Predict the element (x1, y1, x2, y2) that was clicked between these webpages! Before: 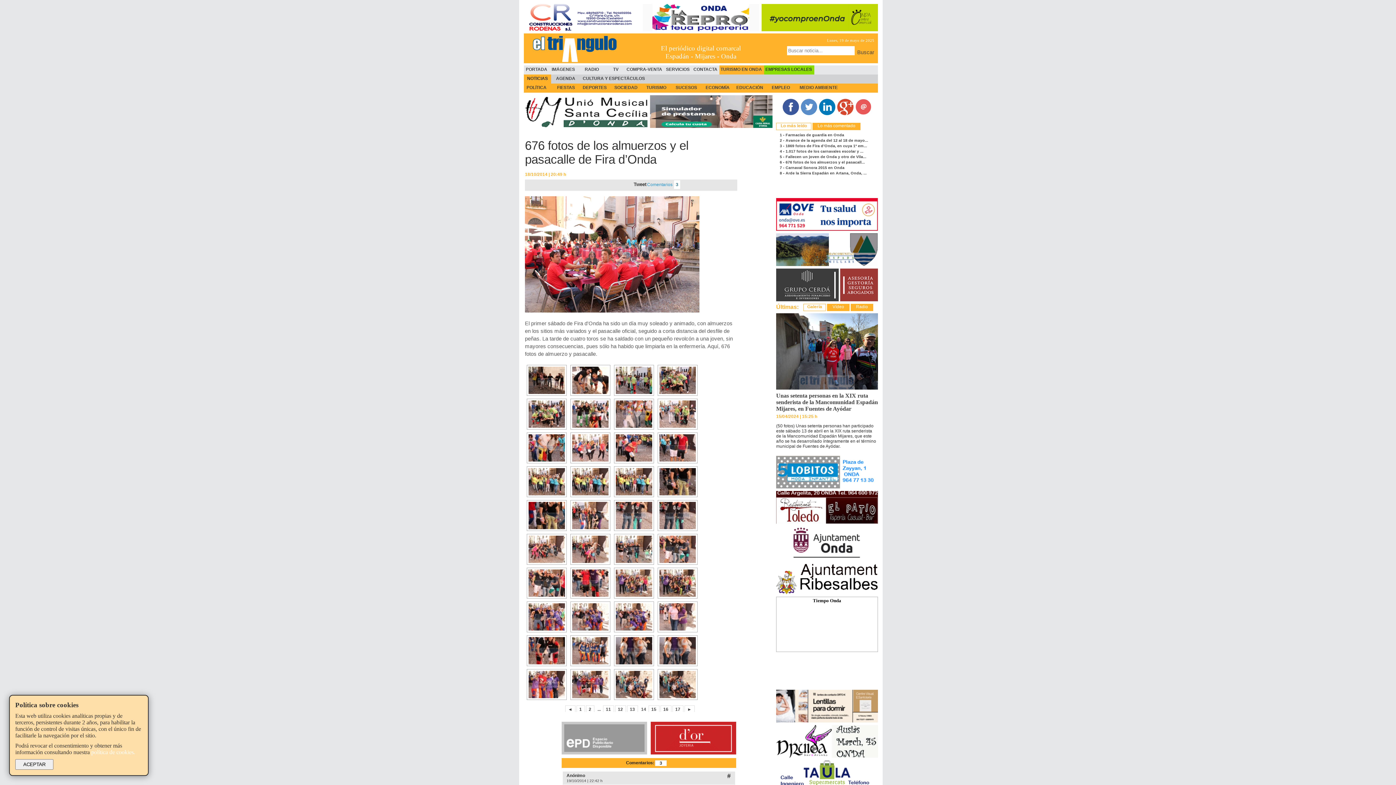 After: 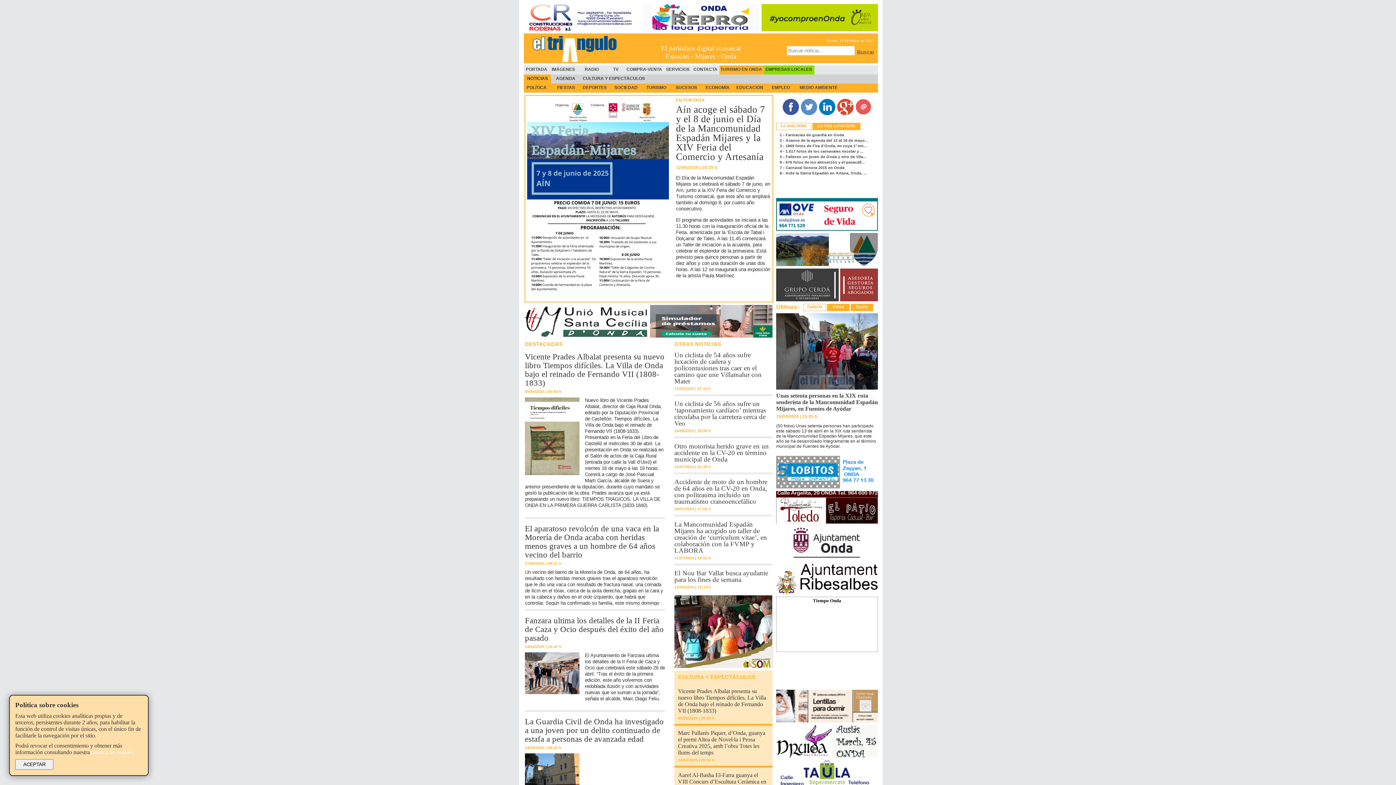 Action: label: PORTADA bbox: (526, 66, 547, 72)